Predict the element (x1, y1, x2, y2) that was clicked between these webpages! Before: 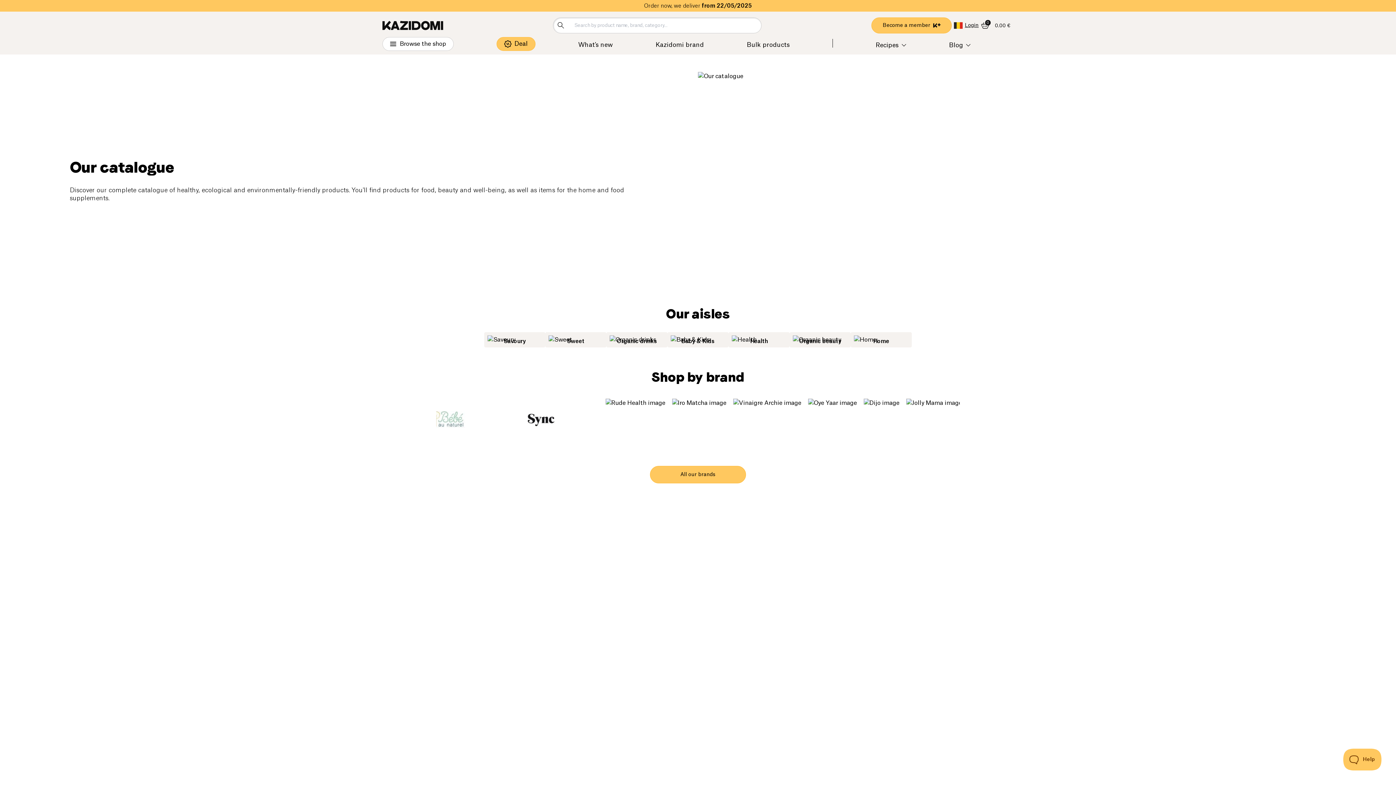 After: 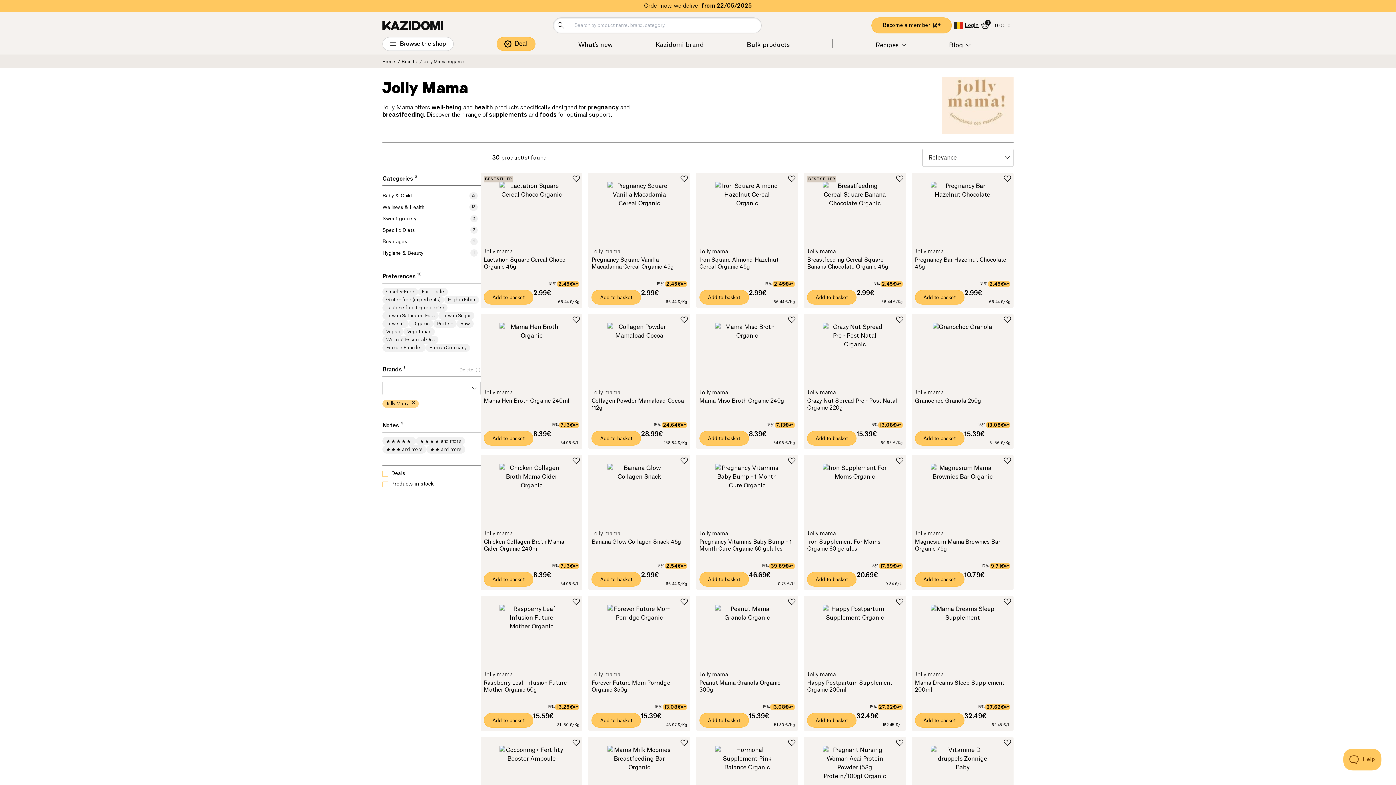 Action: bbox: (903, 395, 965, 442)